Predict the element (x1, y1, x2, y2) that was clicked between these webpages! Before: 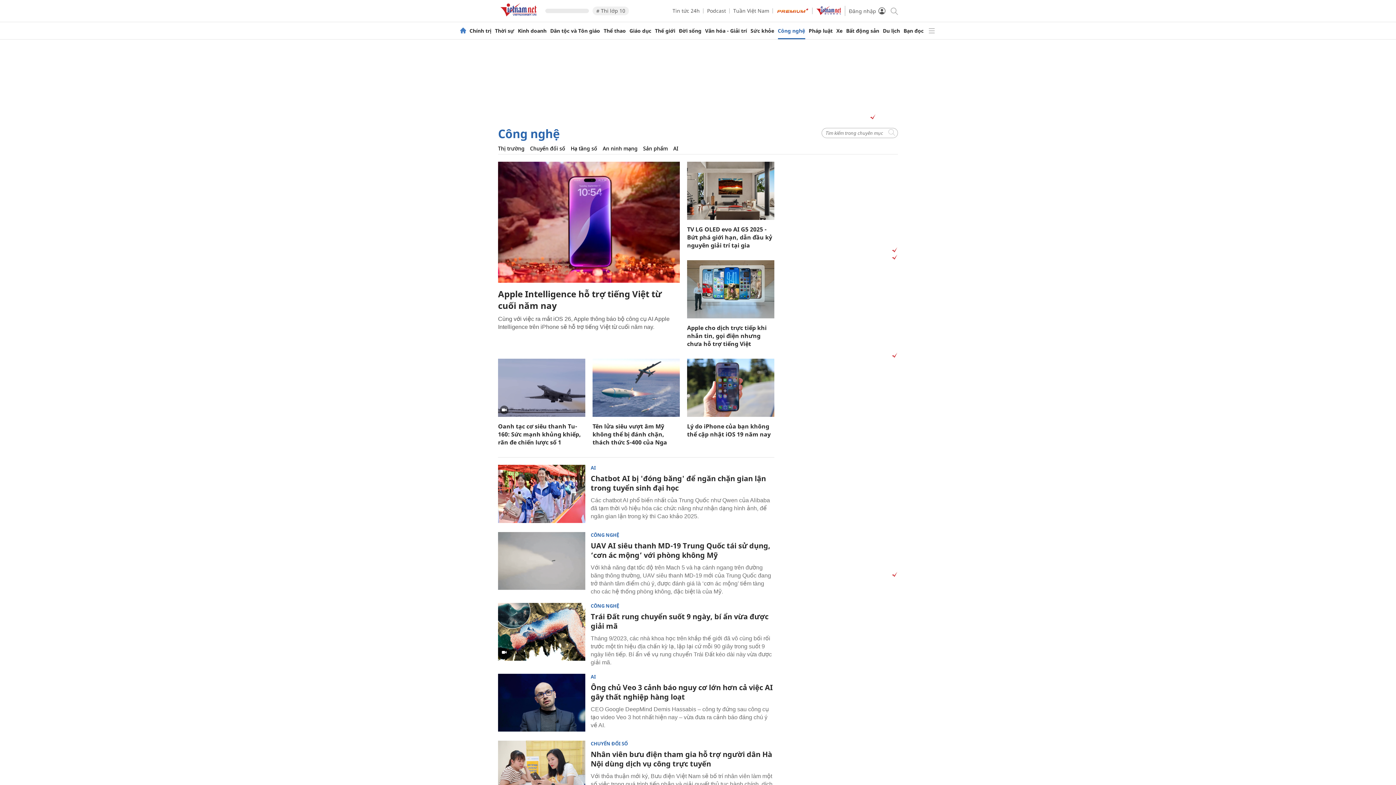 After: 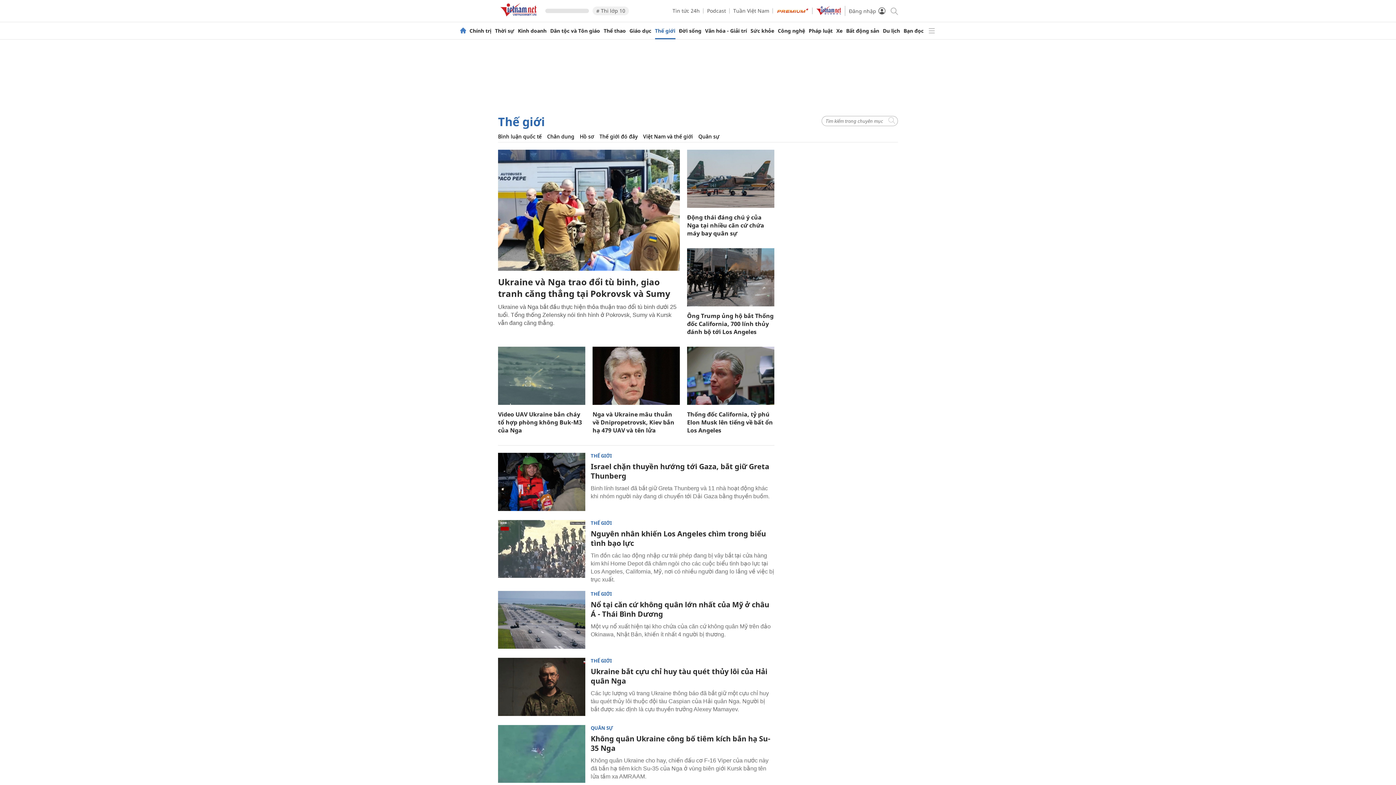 Action: label: Thế giới bbox: (655, 28, 675, 33)